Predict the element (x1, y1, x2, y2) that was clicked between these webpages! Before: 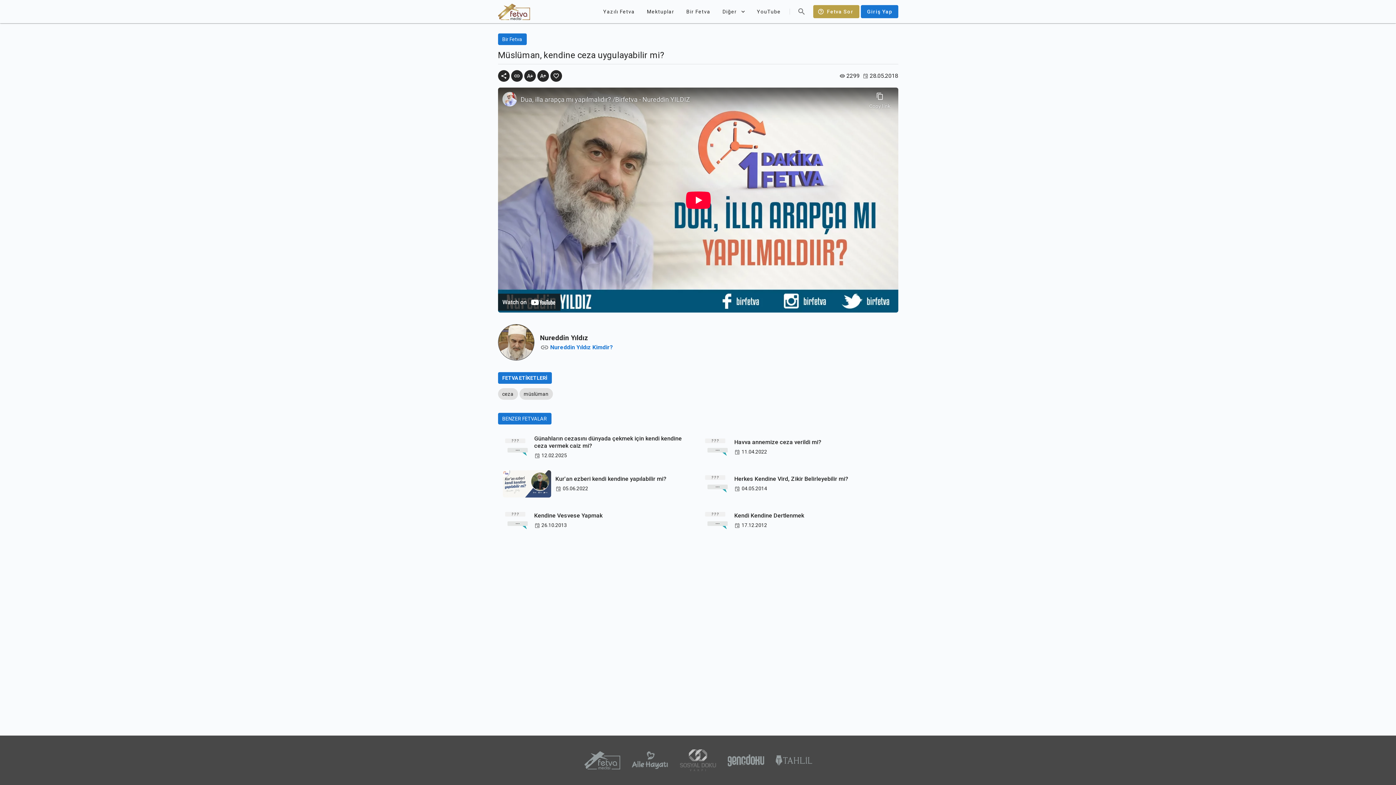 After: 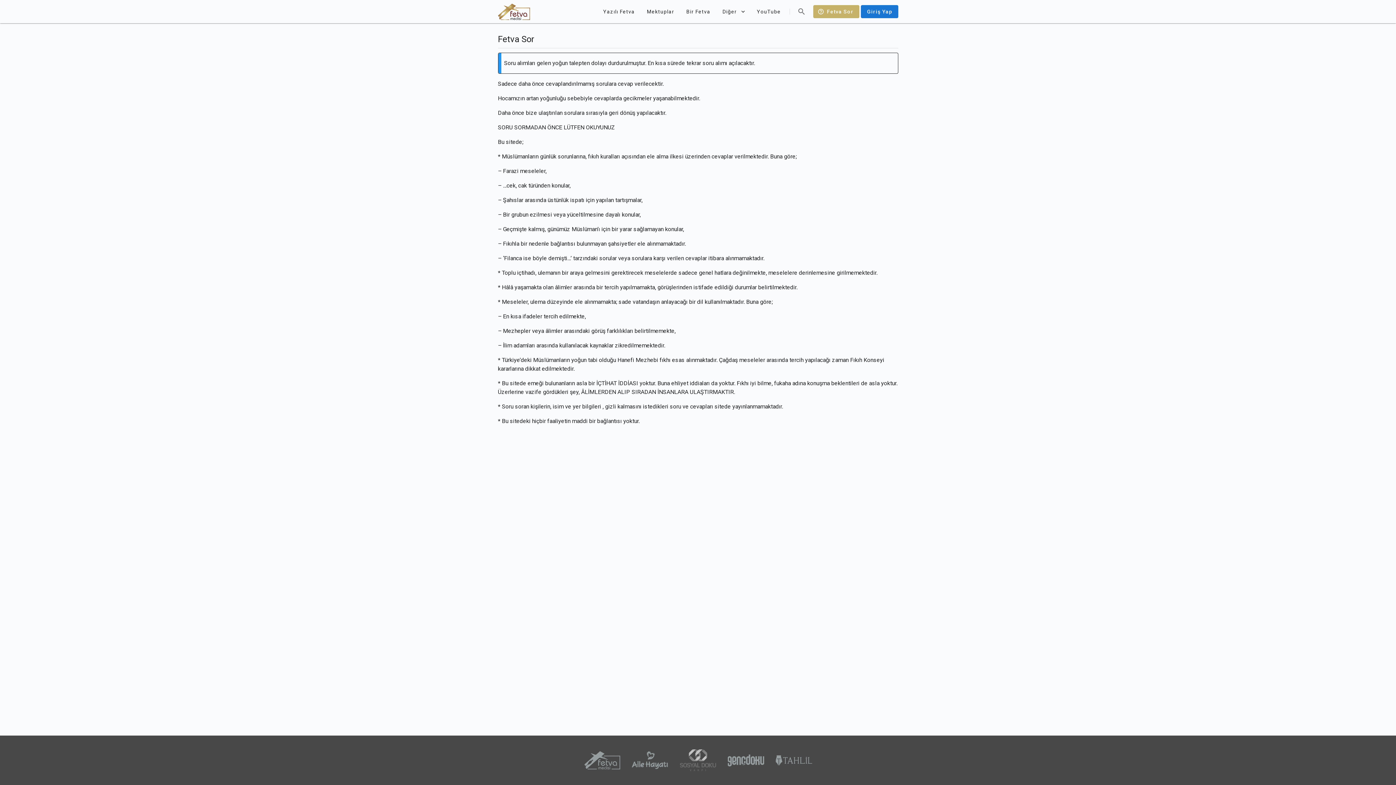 Action: label: Fetva Sor bbox: (813, 5, 859, 18)